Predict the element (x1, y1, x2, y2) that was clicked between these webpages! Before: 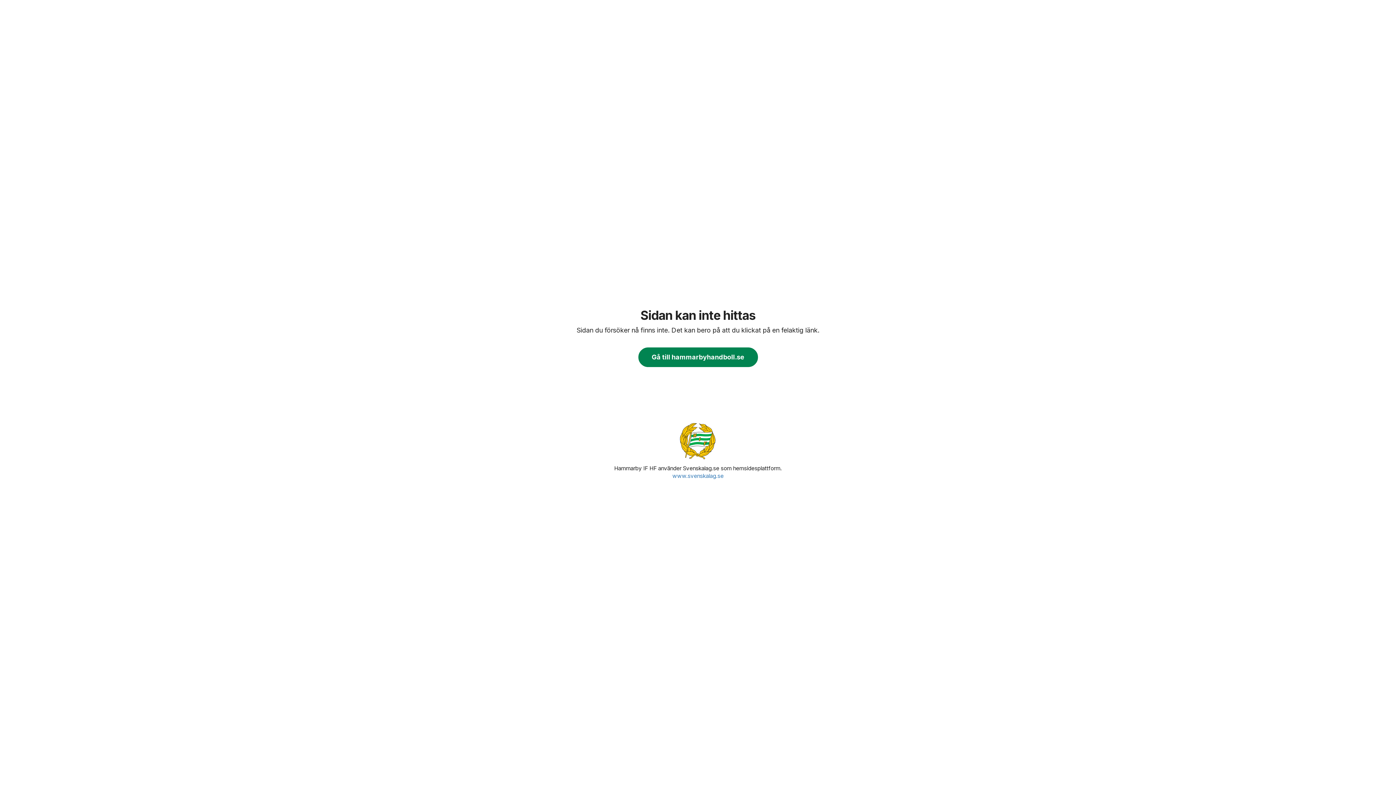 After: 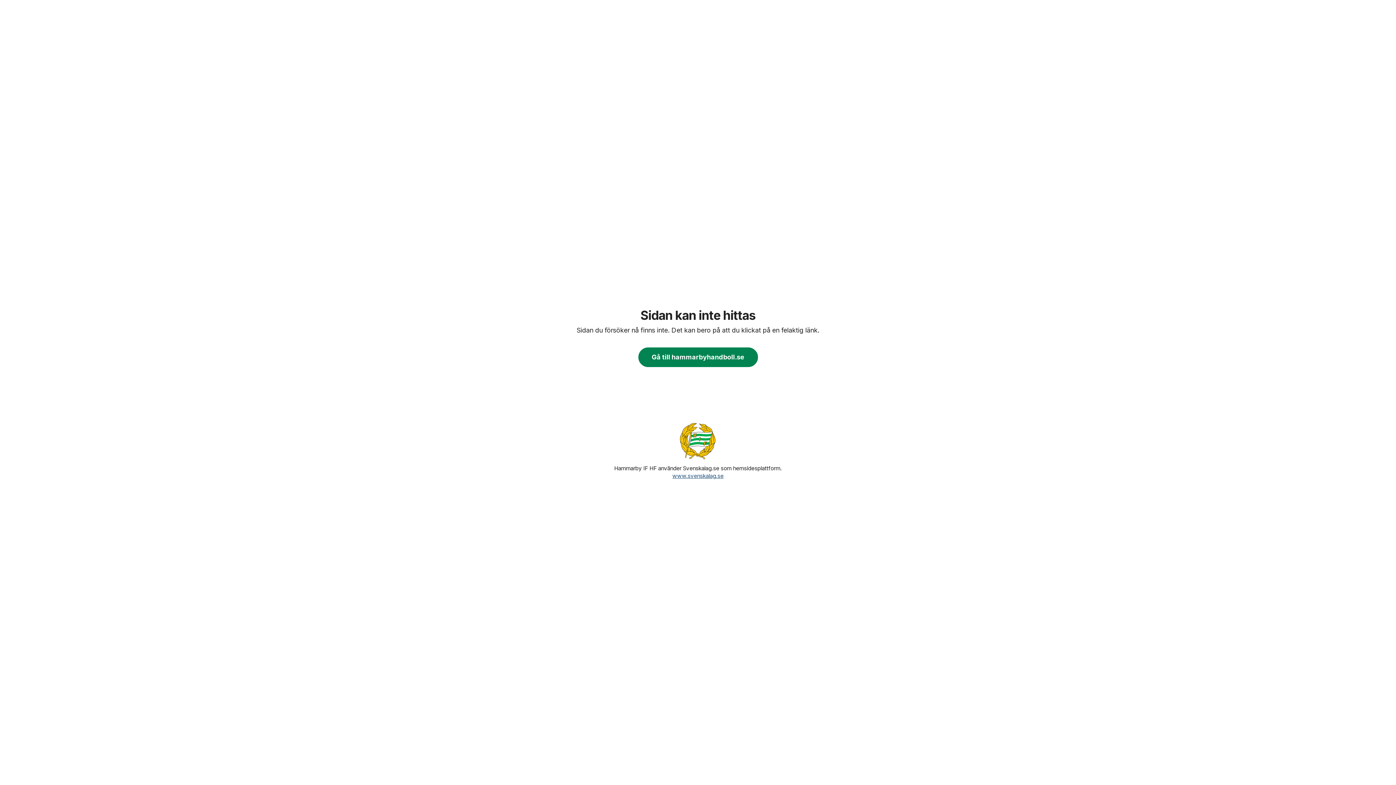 Action: bbox: (672, 472, 723, 479) label: www.svenskalag.se